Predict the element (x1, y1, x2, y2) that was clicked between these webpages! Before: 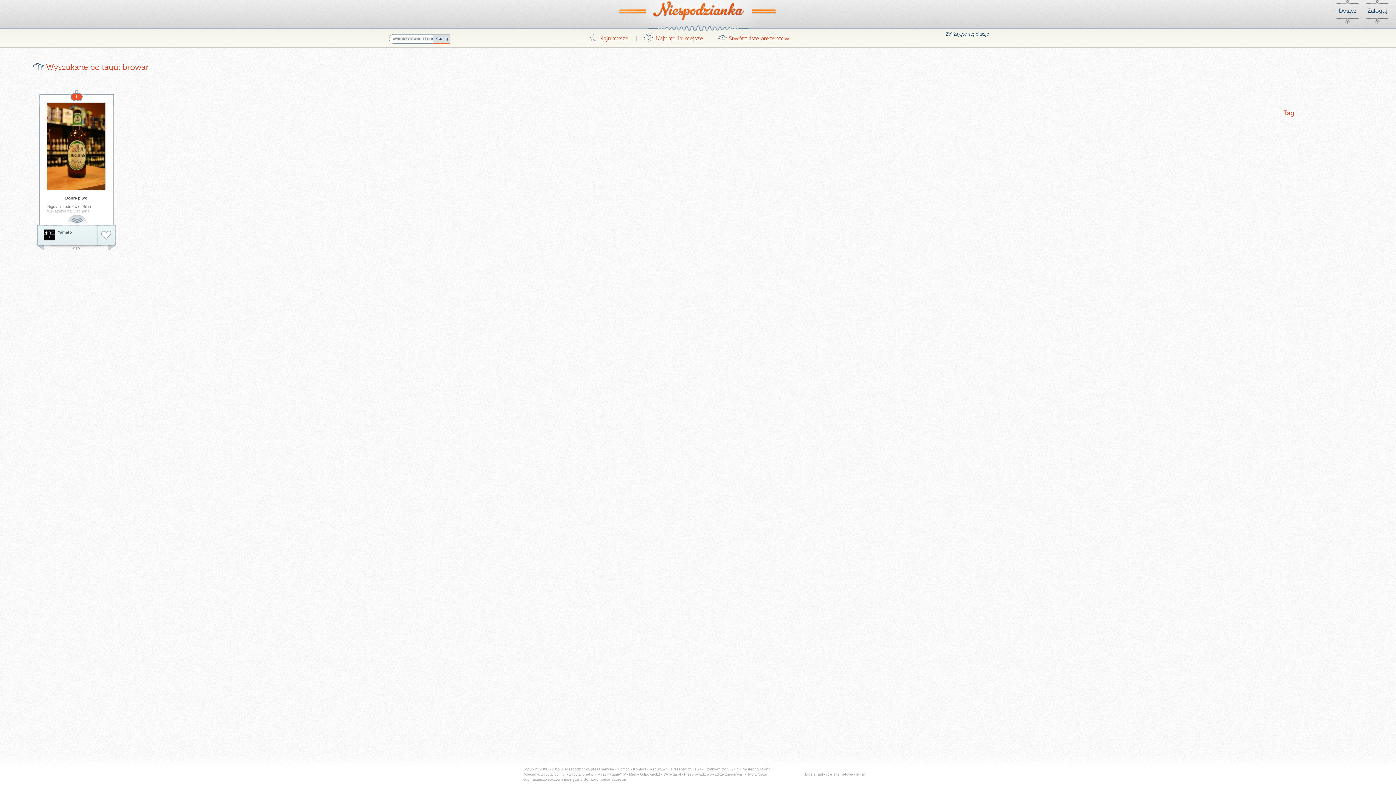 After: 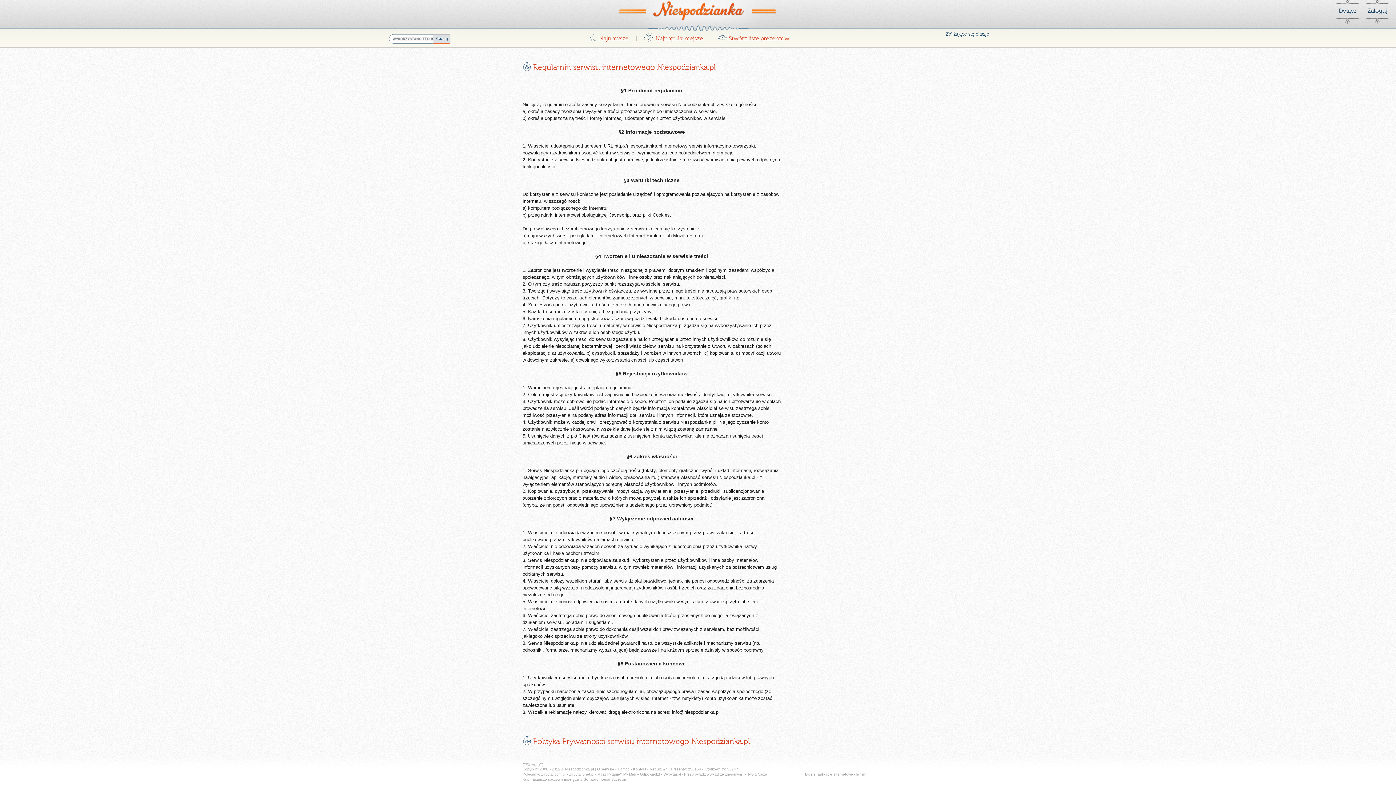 Action: label: Regulamin bbox: (650, 767, 667, 771)